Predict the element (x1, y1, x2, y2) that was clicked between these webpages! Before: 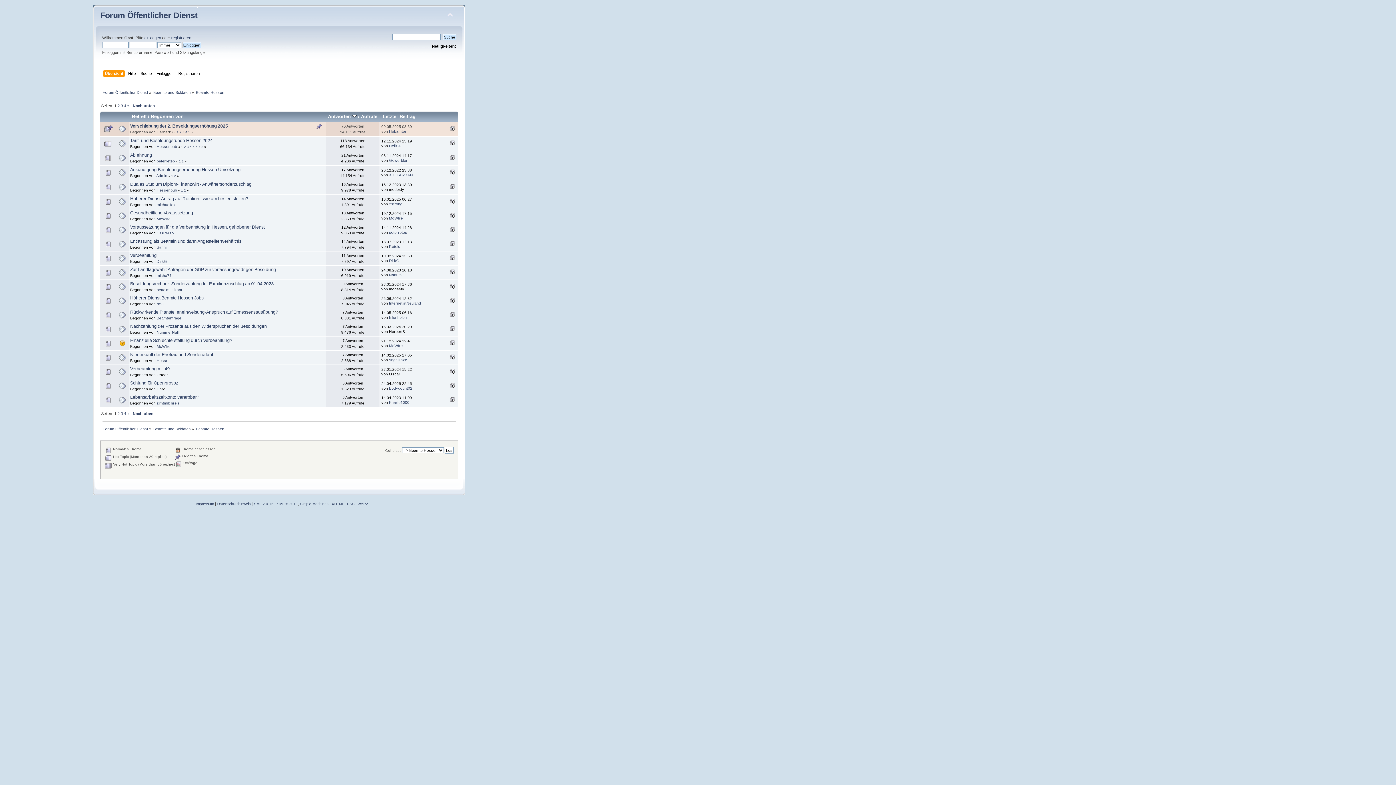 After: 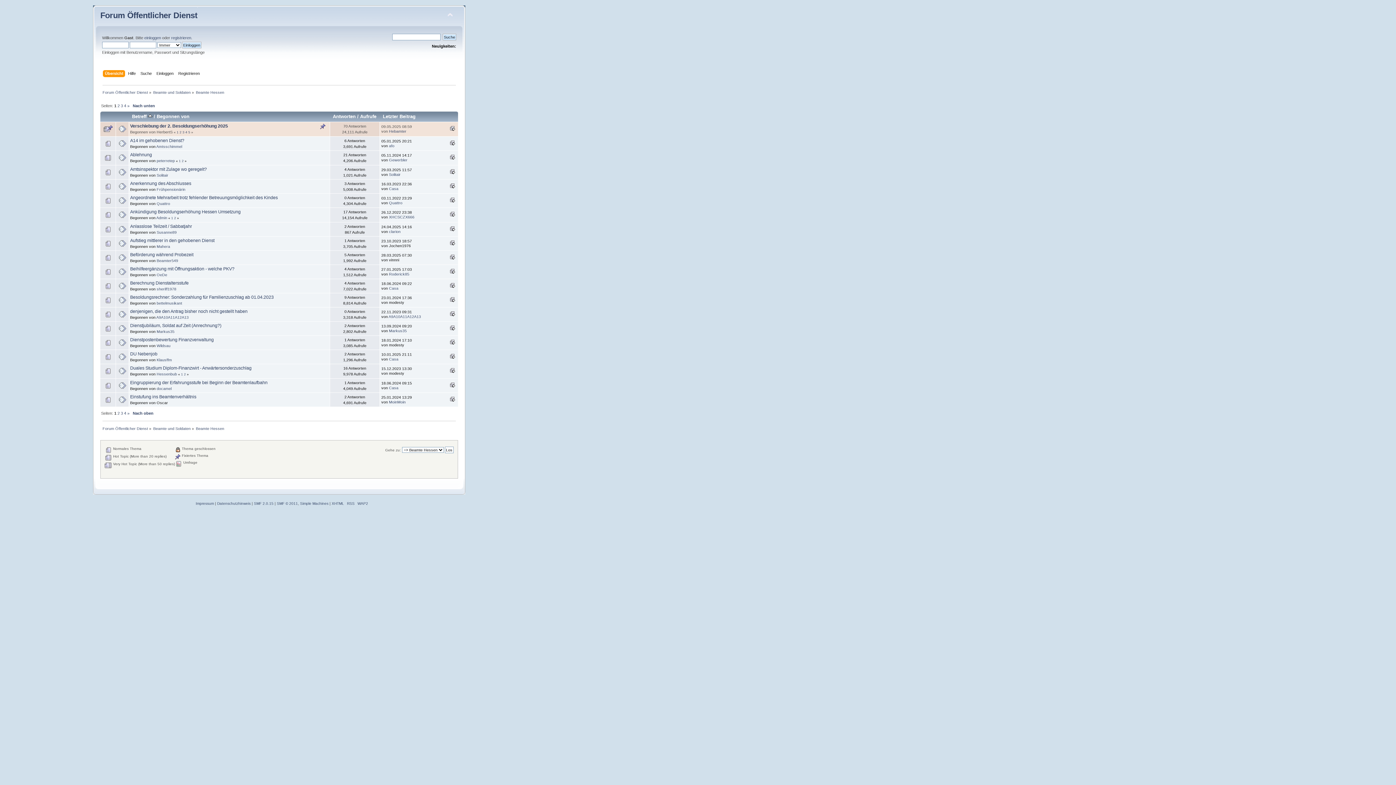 Action: bbox: (132, 113, 146, 119) label: Betreff